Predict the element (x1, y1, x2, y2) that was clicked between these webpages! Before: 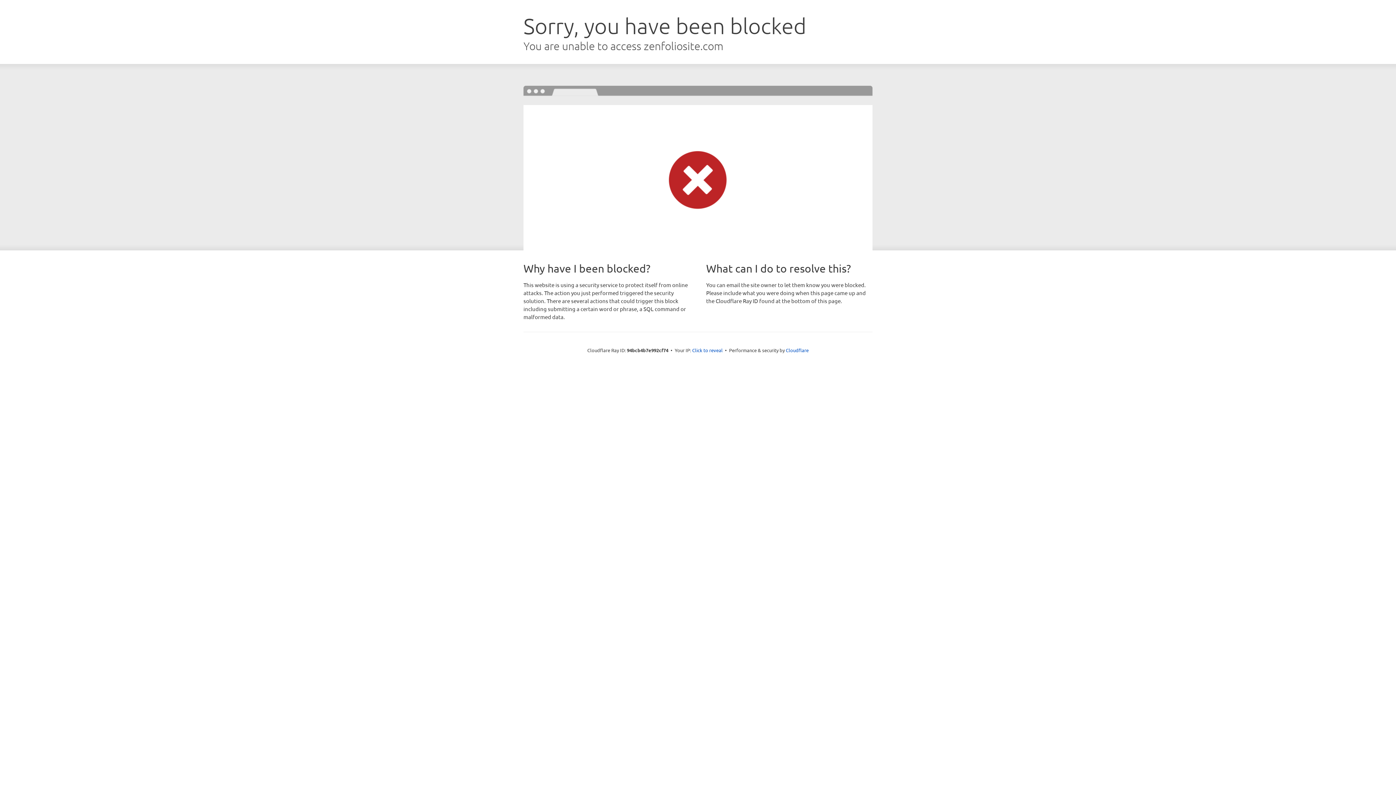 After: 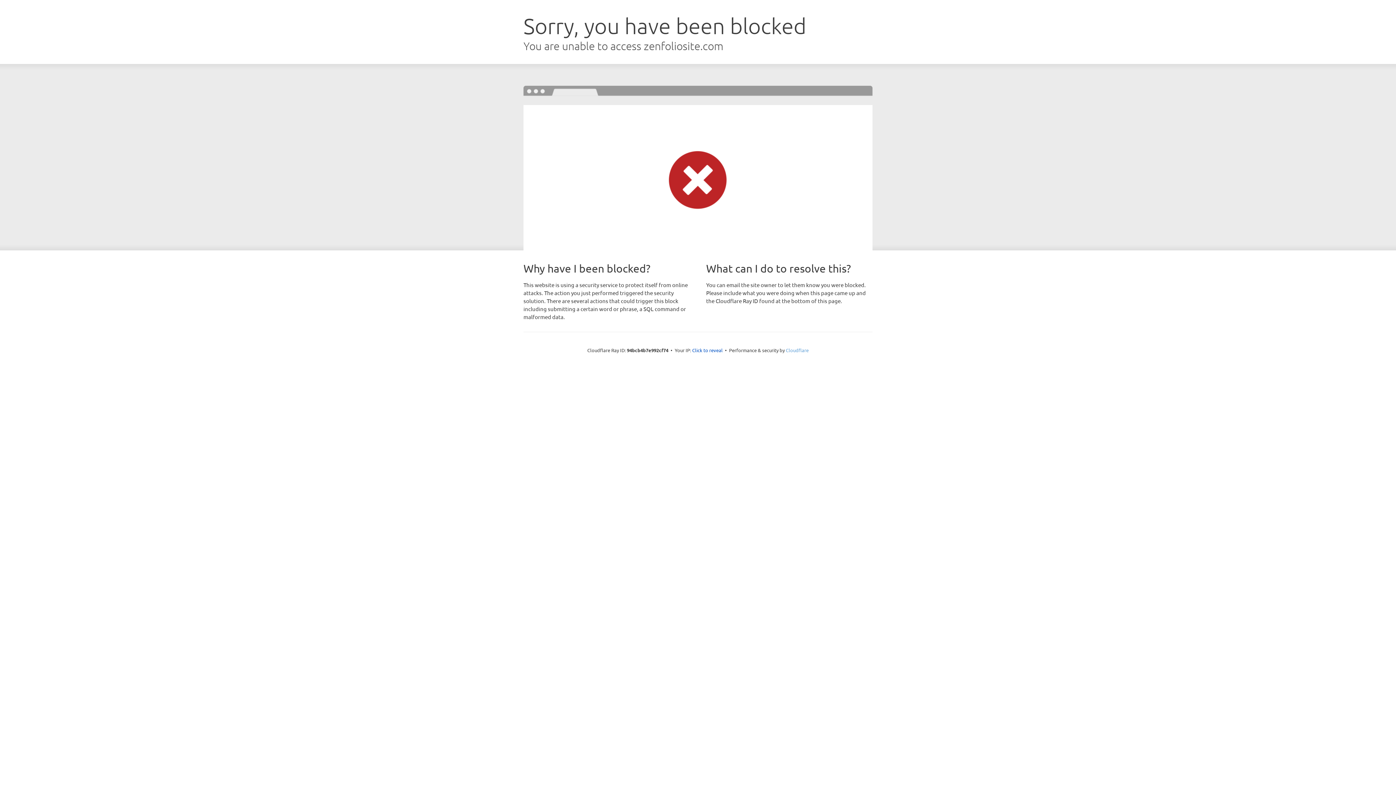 Action: bbox: (786, 347, 808, 353) label: Cloudflare